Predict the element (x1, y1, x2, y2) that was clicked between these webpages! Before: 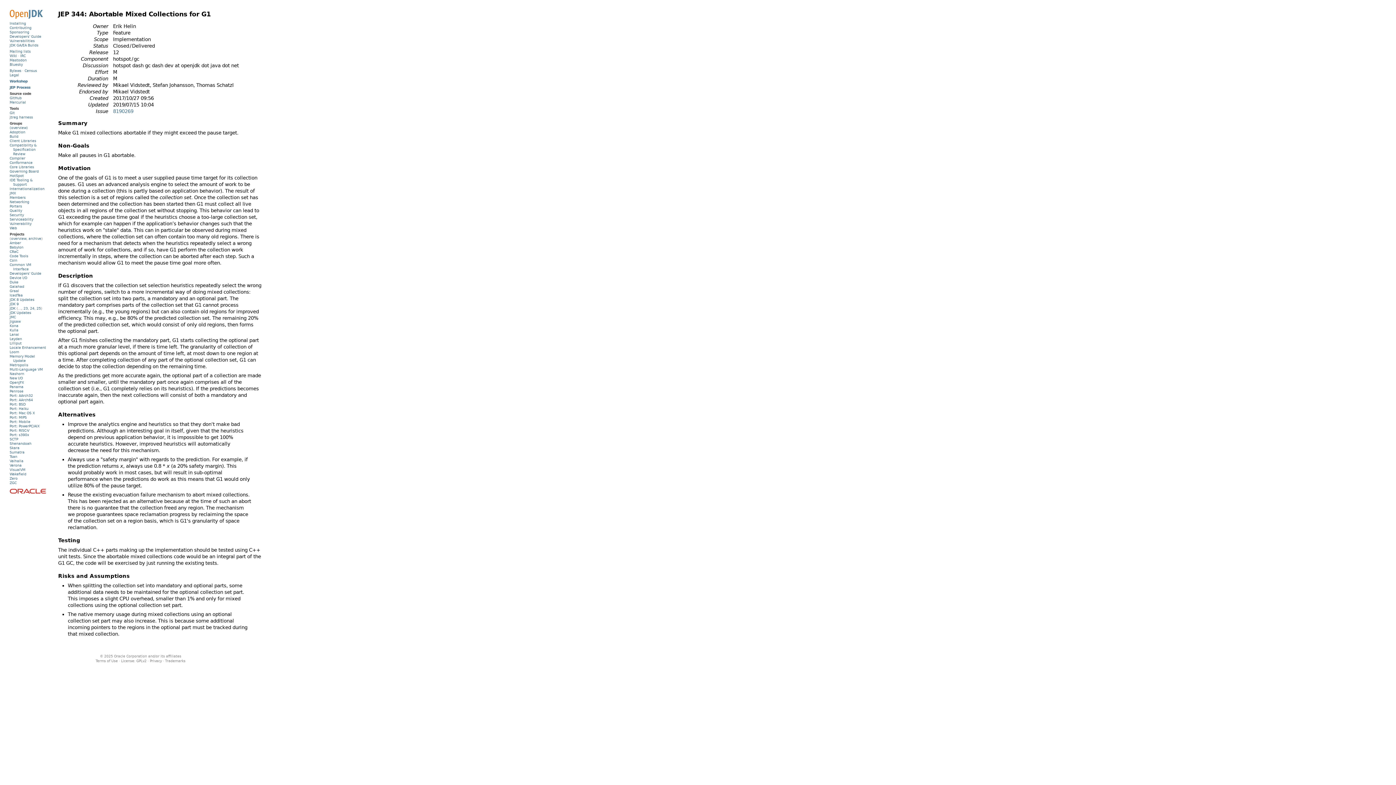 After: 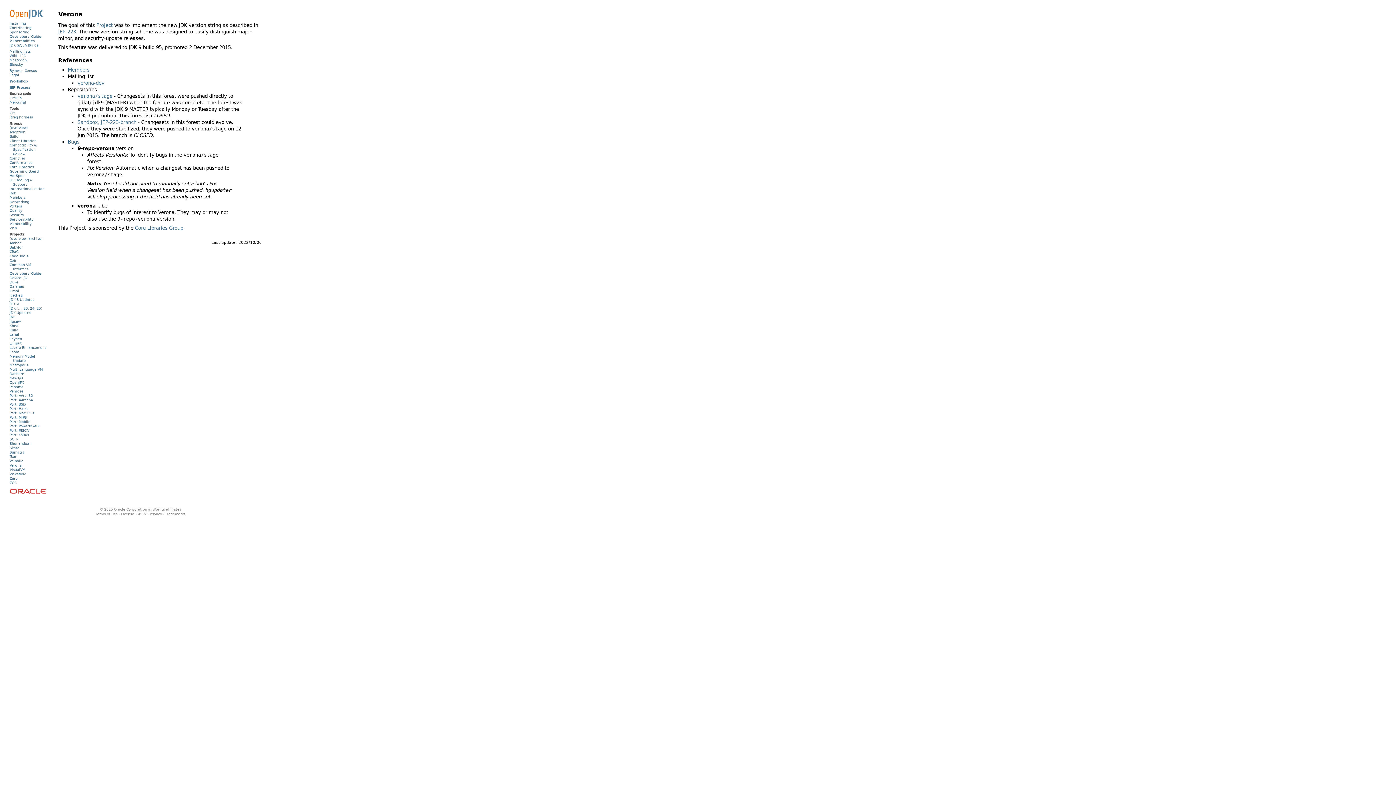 Action: label: Verona bbox: (9, 463, 21, 467)